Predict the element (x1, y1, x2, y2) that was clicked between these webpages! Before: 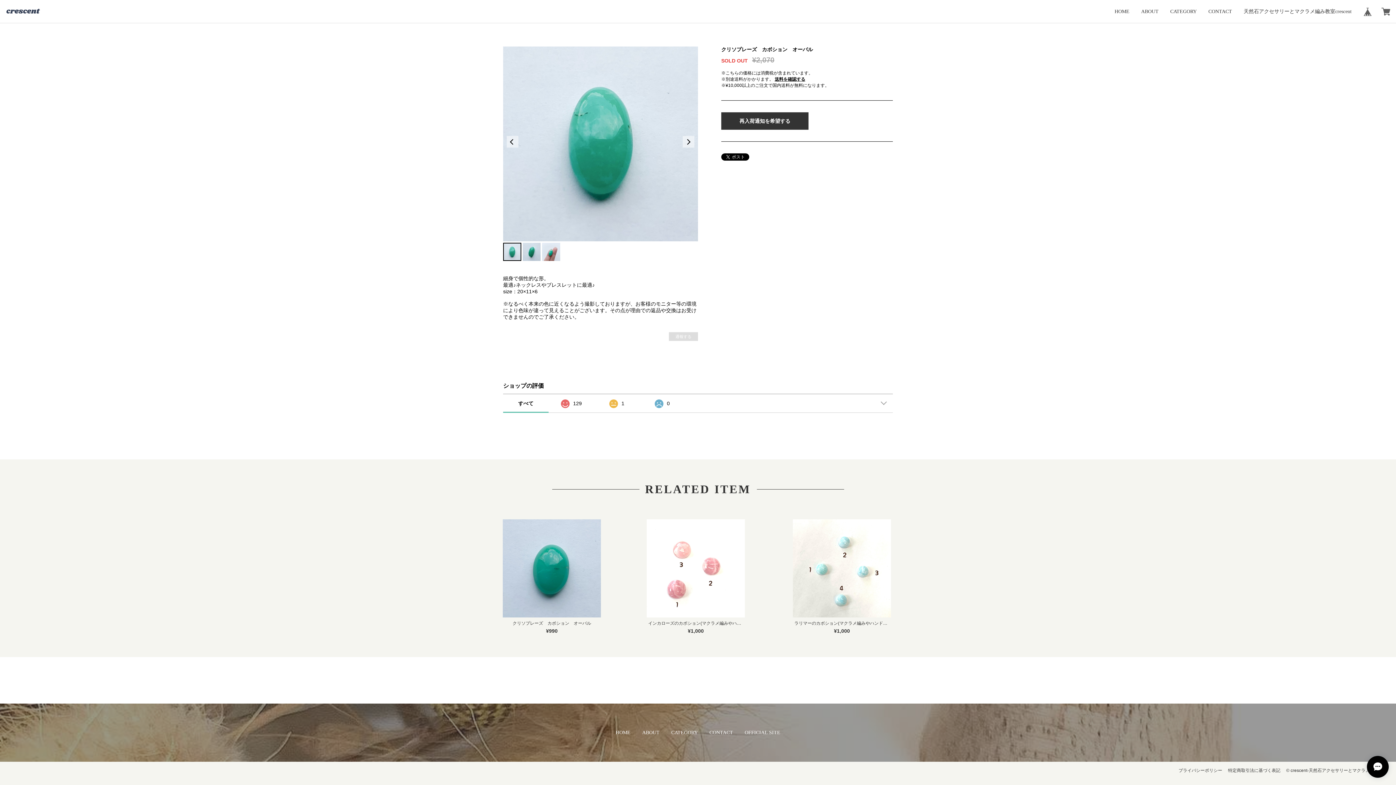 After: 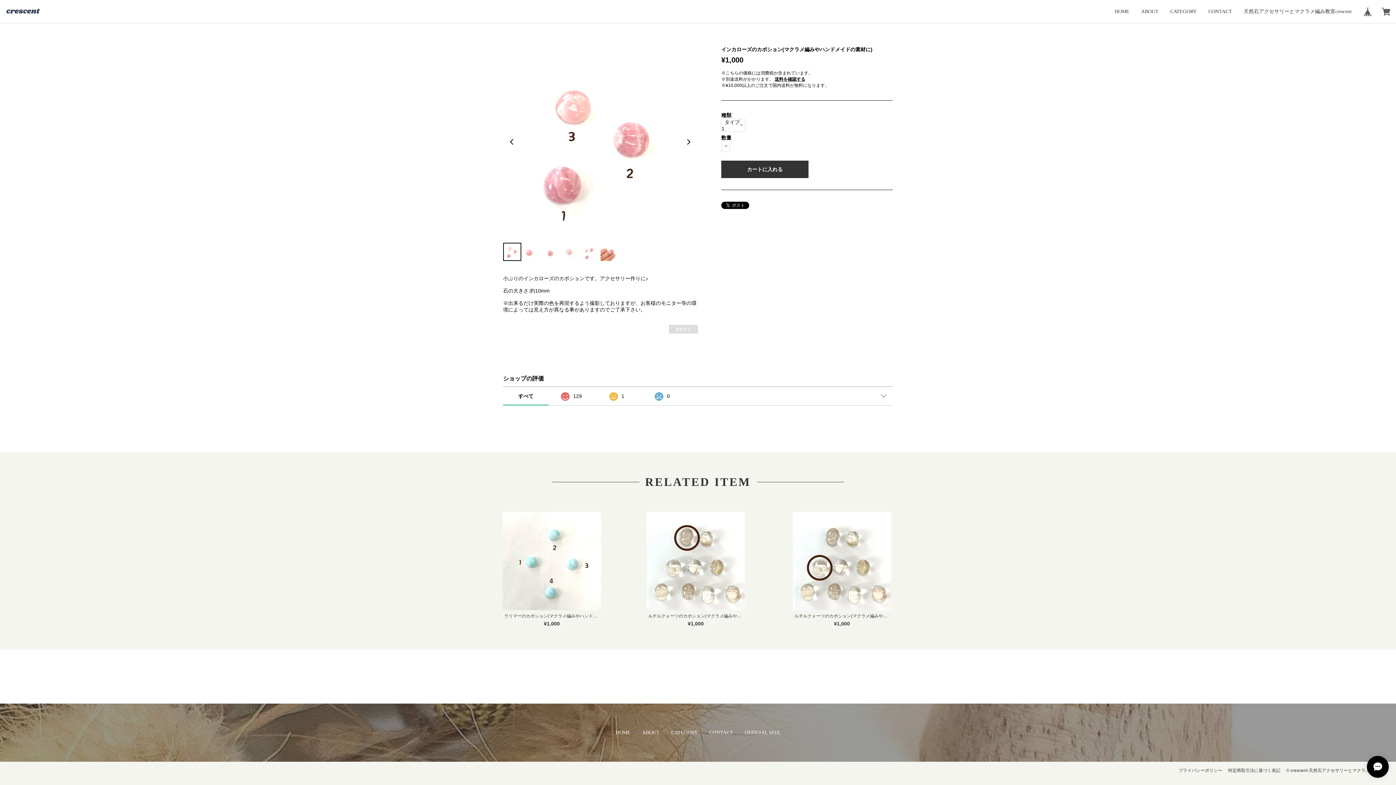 Action: label: インカローズのカボション(マクラメ編みやハンドメイドの素材に)
¥1,000 bbox: (646, 519, 745, 634)